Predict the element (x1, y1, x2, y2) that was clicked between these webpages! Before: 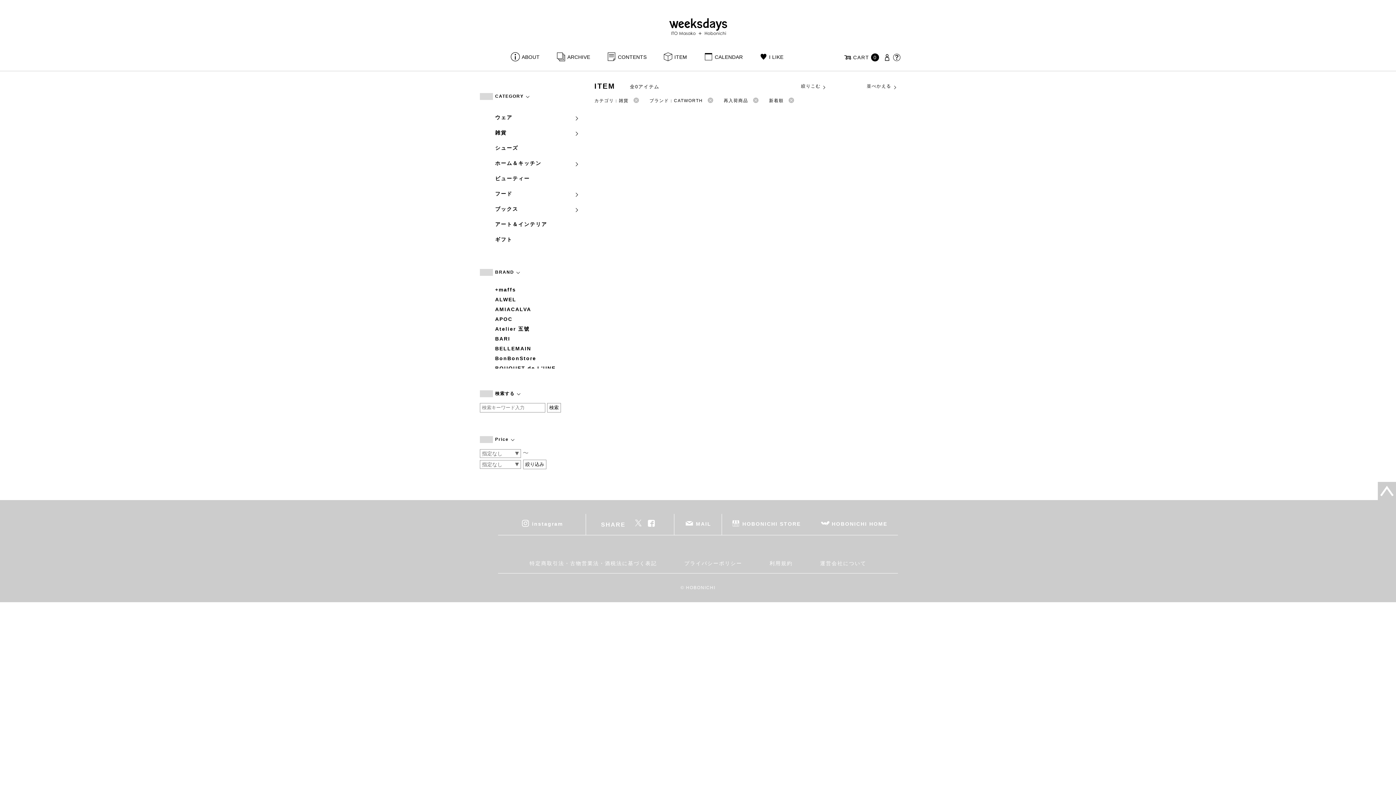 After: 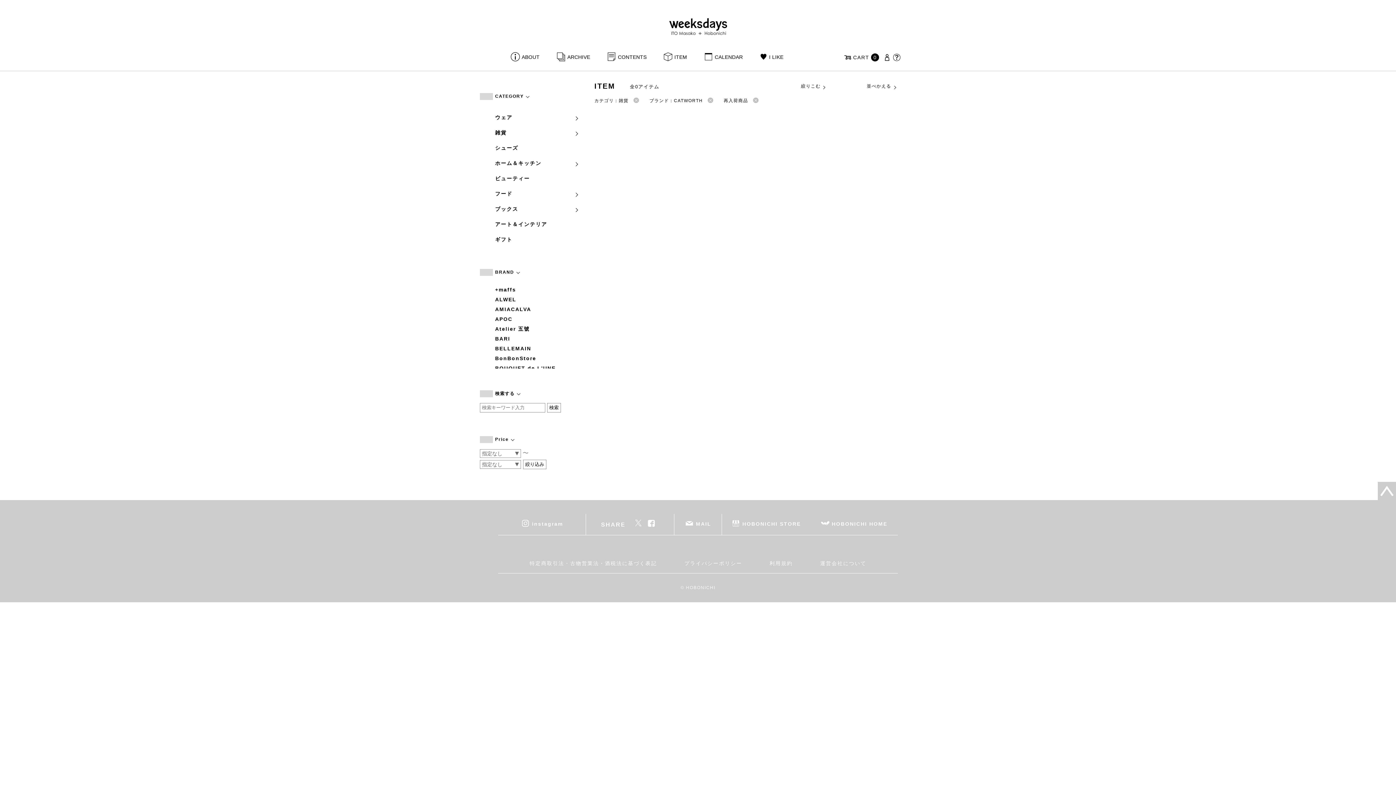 Action: bbox: (783, 98, 795, 103)